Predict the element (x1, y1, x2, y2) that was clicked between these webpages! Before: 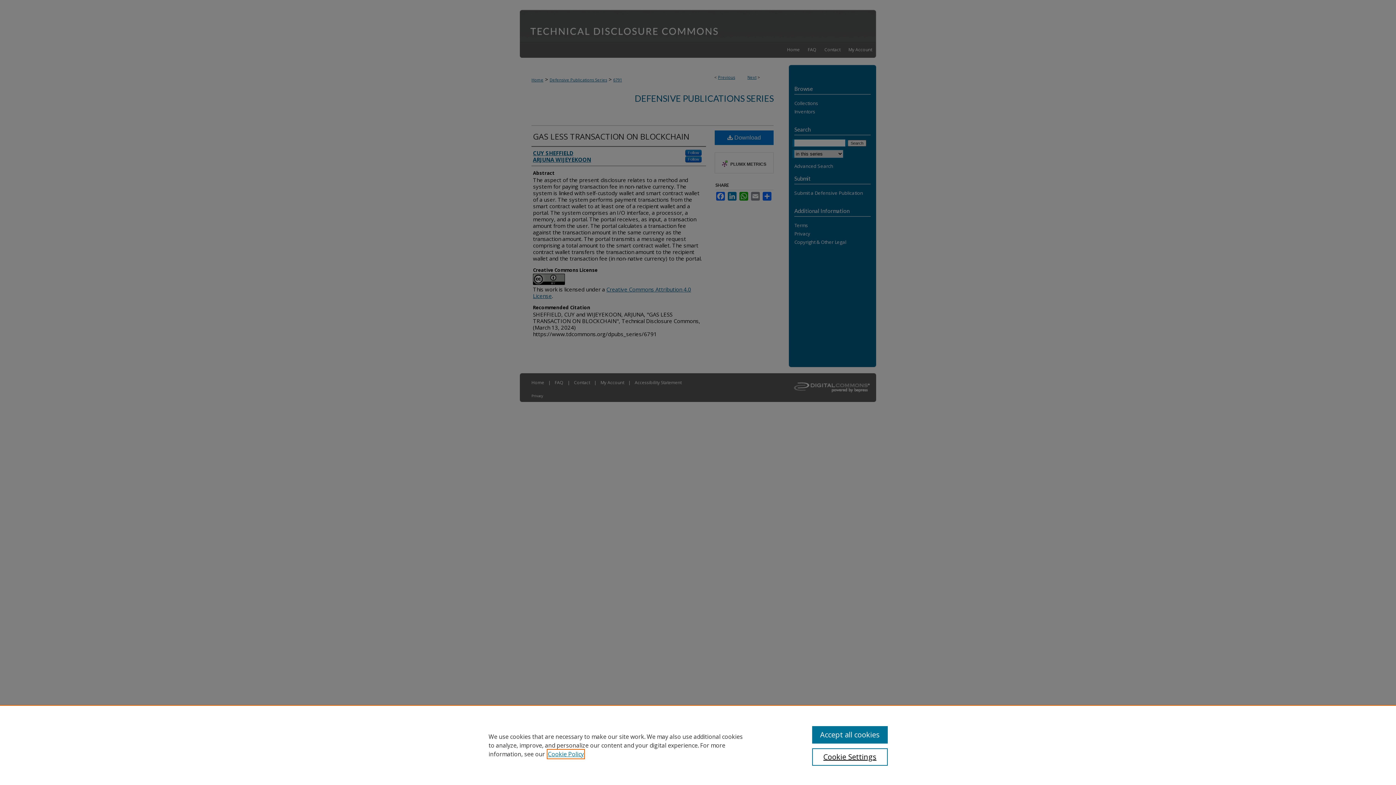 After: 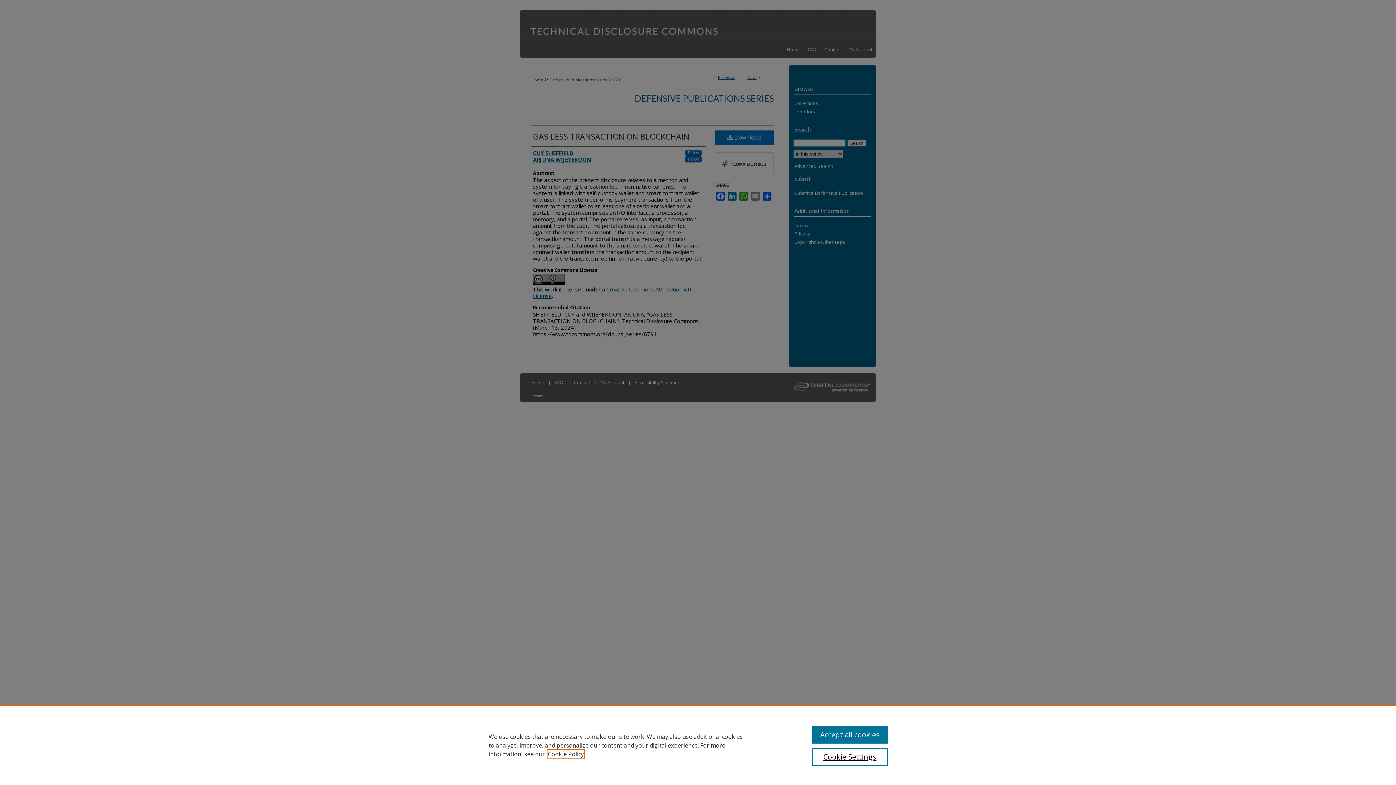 Action: label: , opens in a new tab bbox: (548, 750, 584, 758)